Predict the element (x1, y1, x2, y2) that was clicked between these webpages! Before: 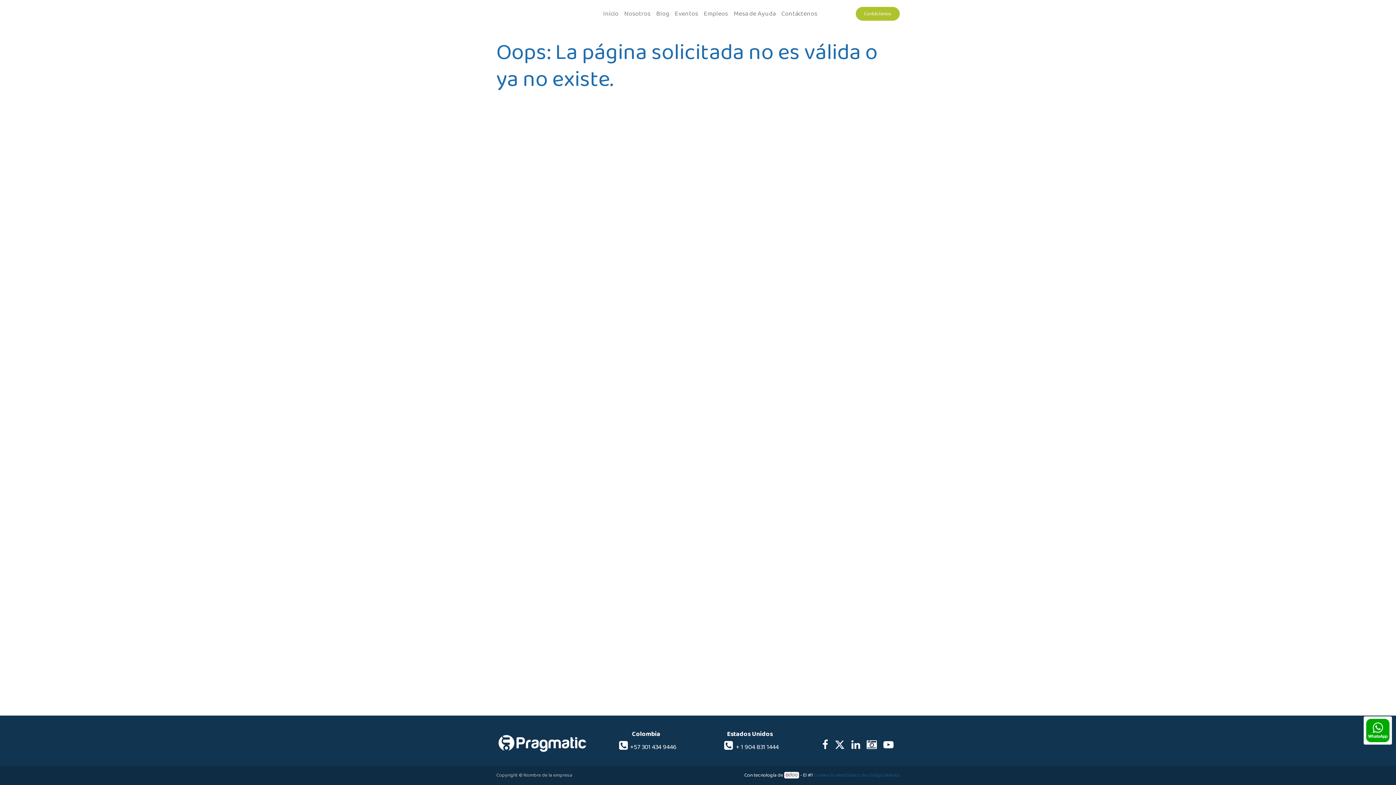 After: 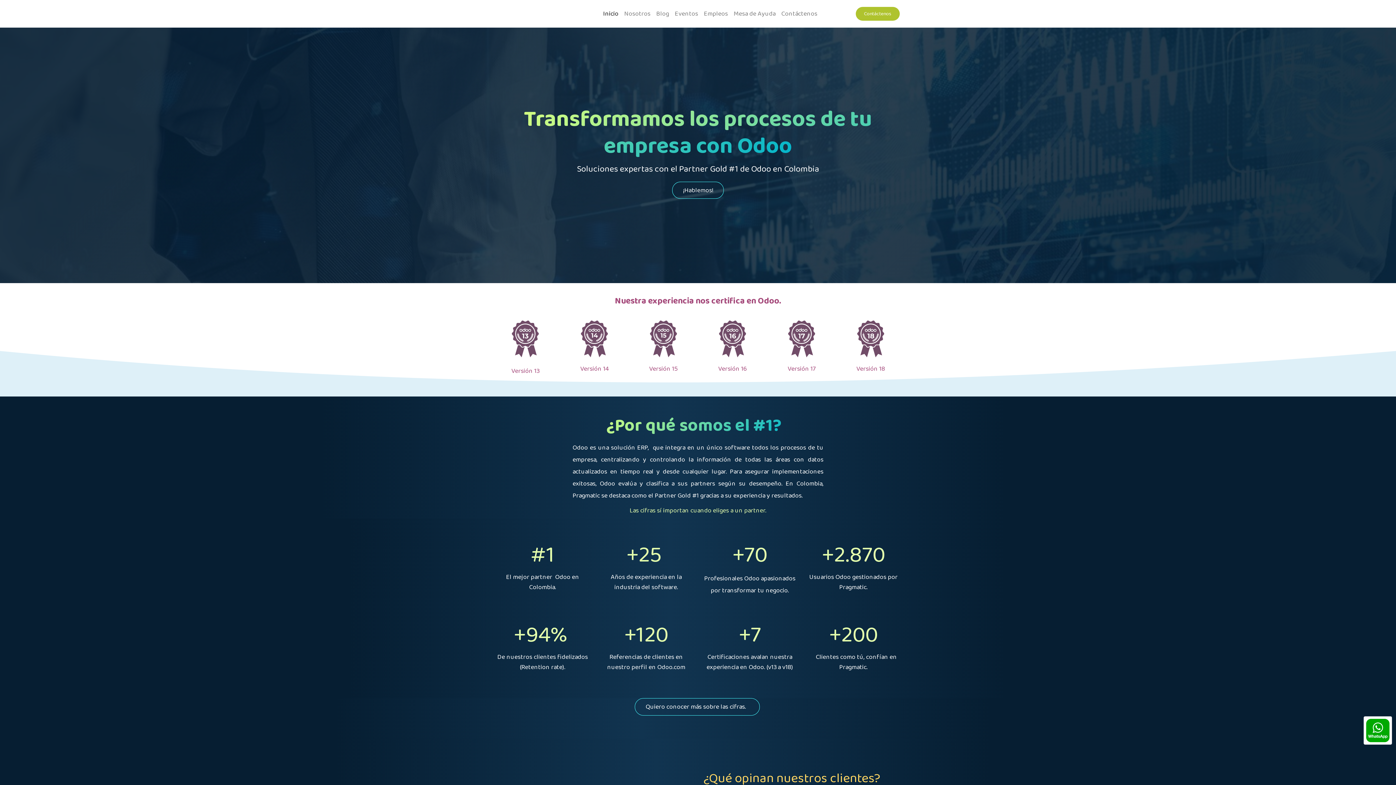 Action: bbox: (496, 2, 564, 24)